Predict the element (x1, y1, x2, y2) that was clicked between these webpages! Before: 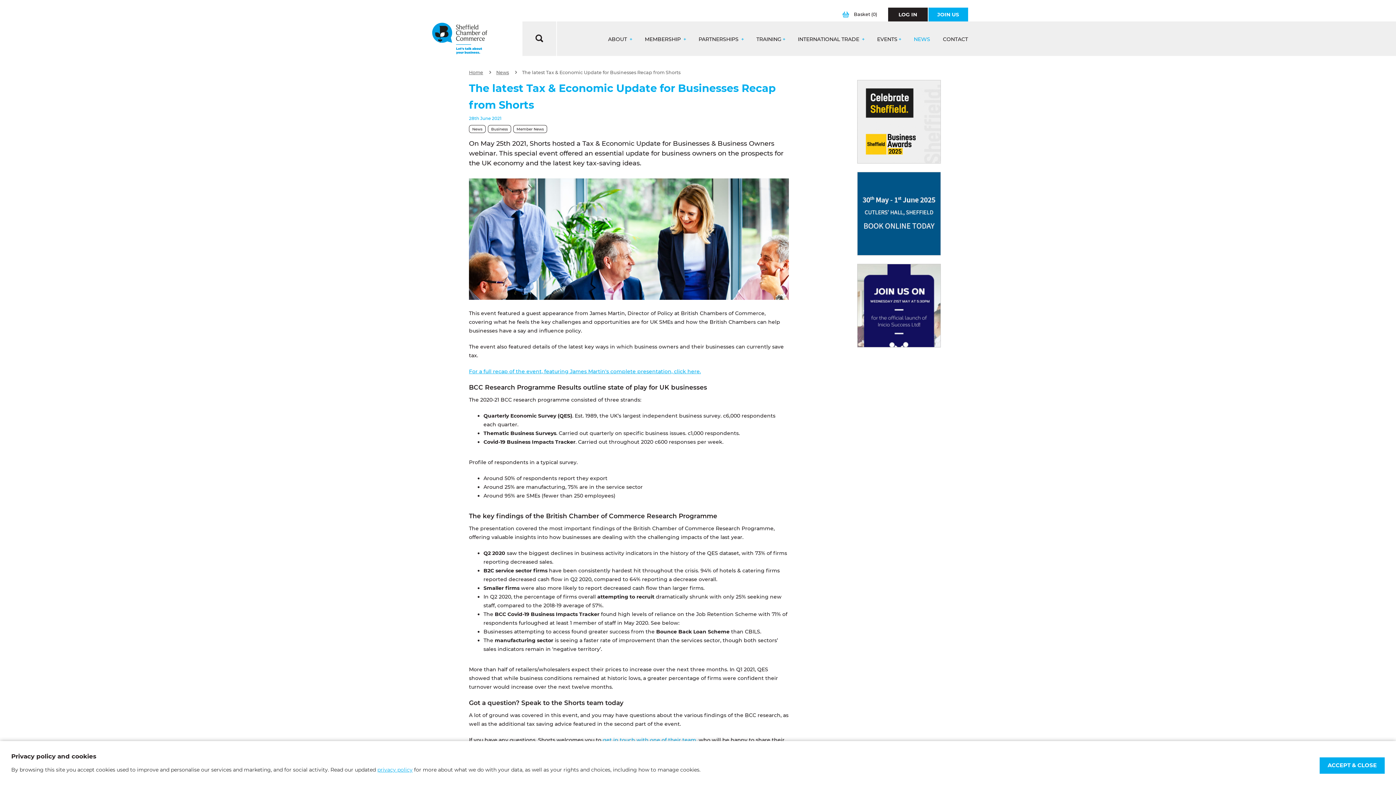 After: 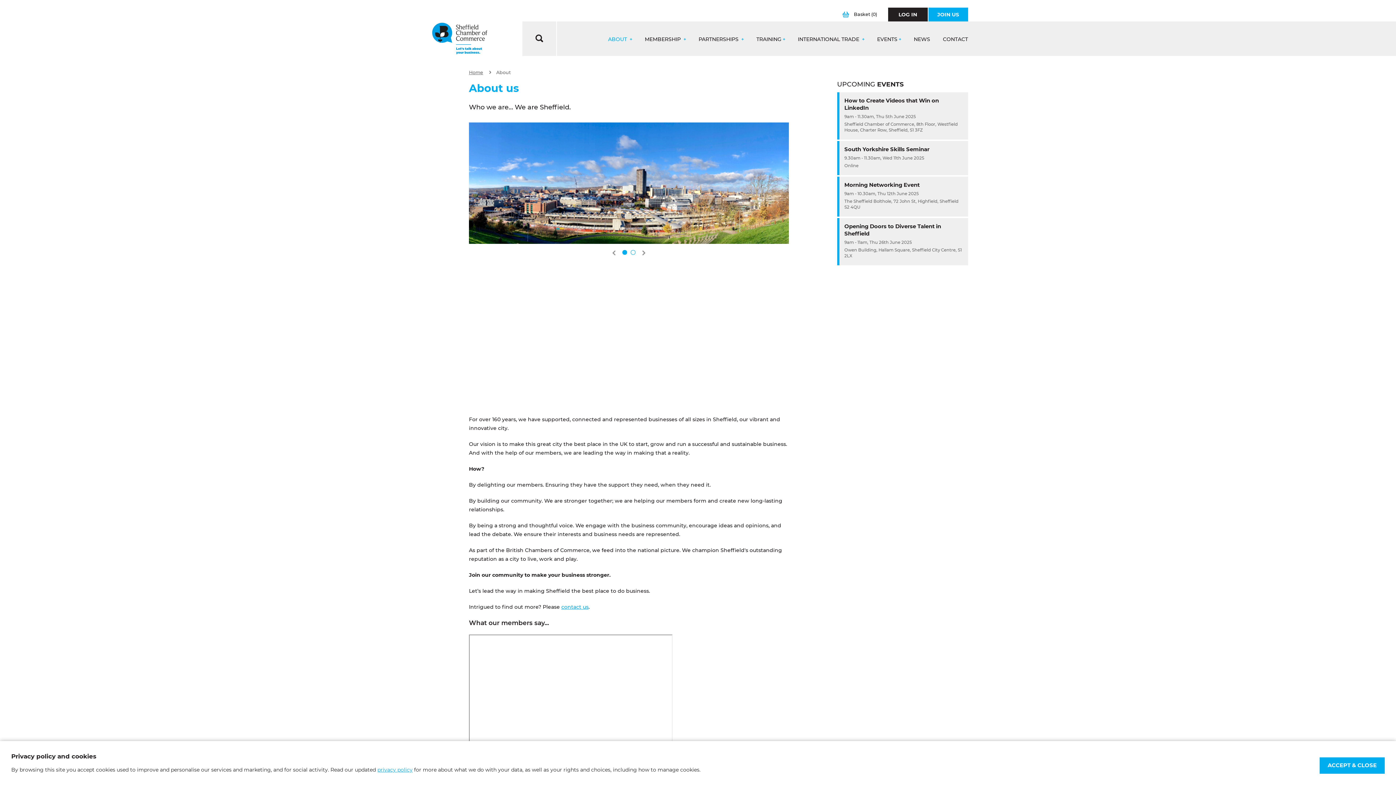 Action: bbox: (608, 36, 632, 42) label: ABOUT 